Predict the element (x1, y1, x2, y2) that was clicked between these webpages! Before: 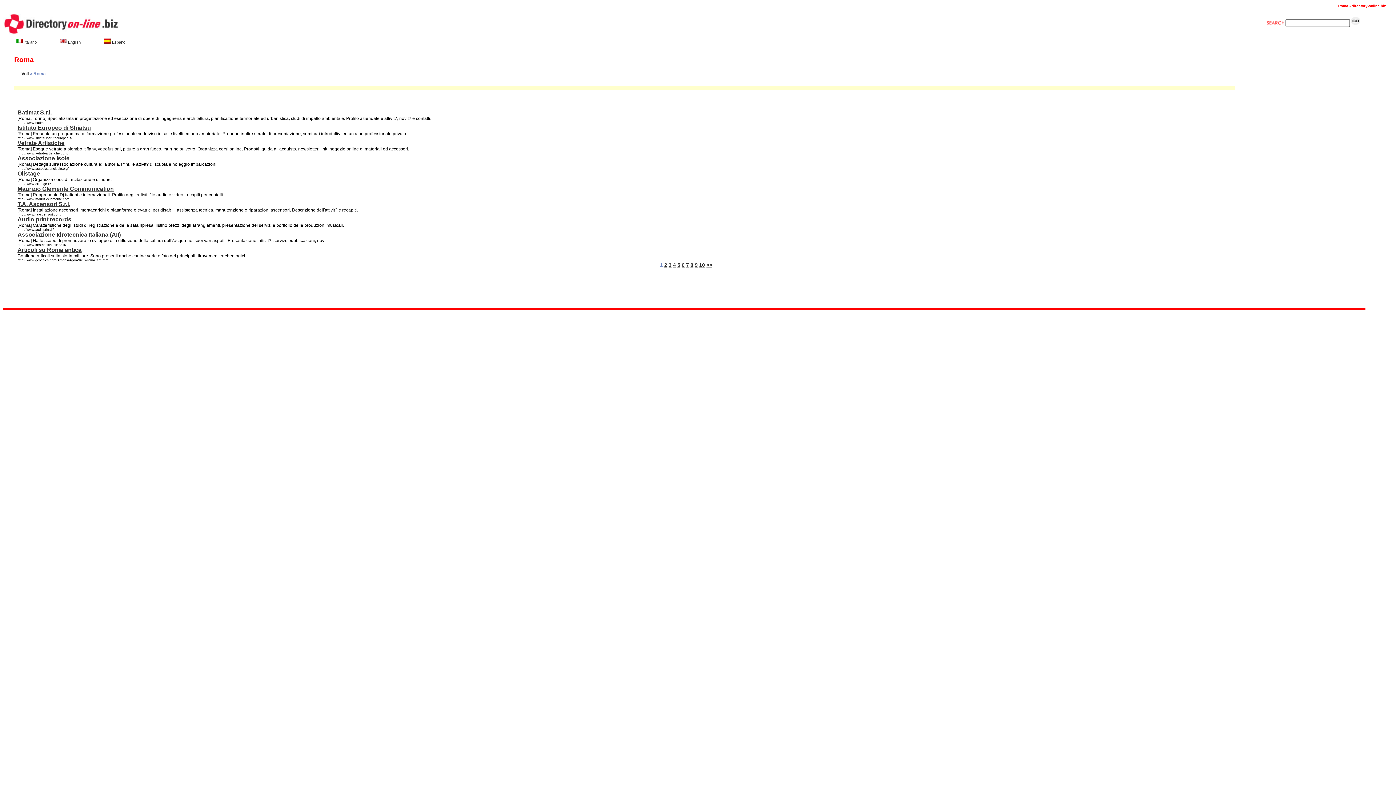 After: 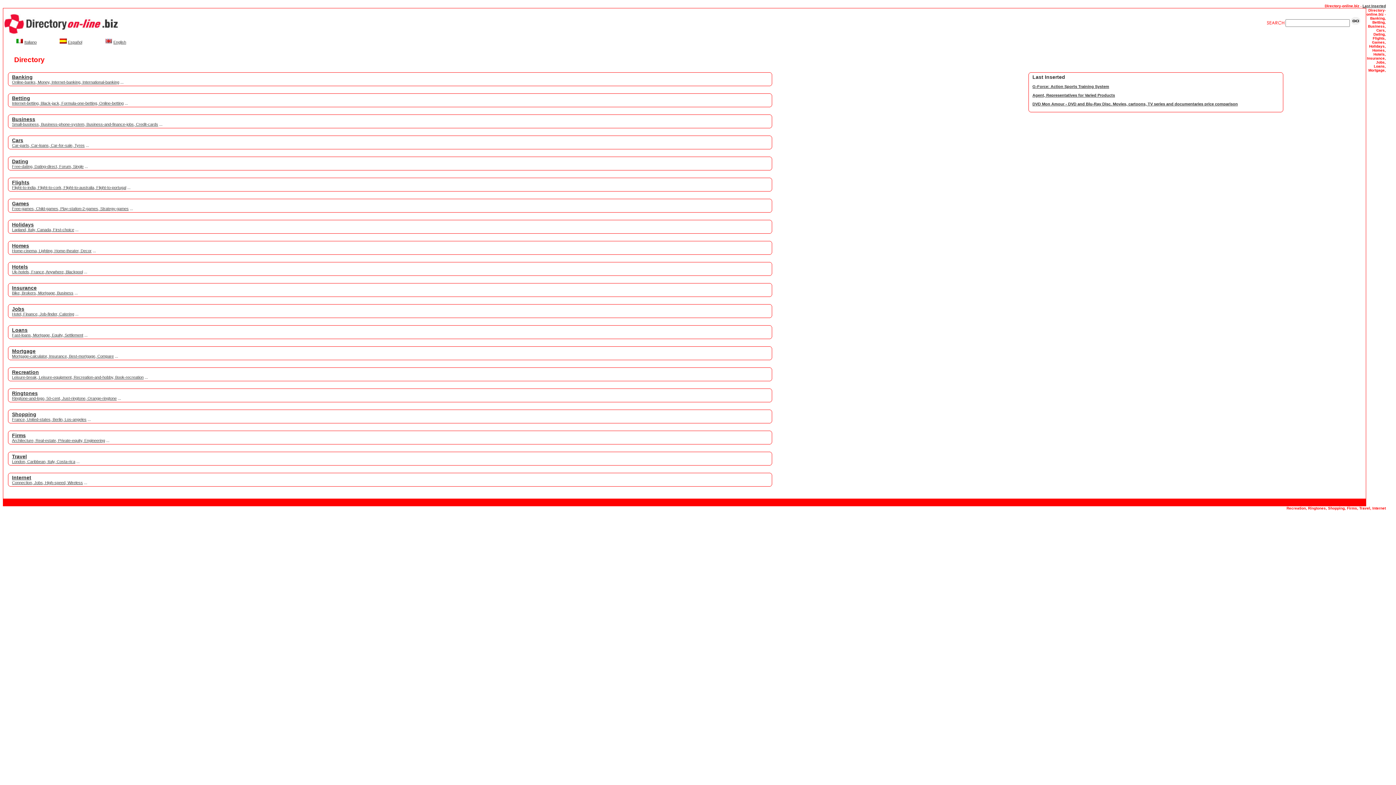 Action: label: English bbox: (68, 40, 80, 44)